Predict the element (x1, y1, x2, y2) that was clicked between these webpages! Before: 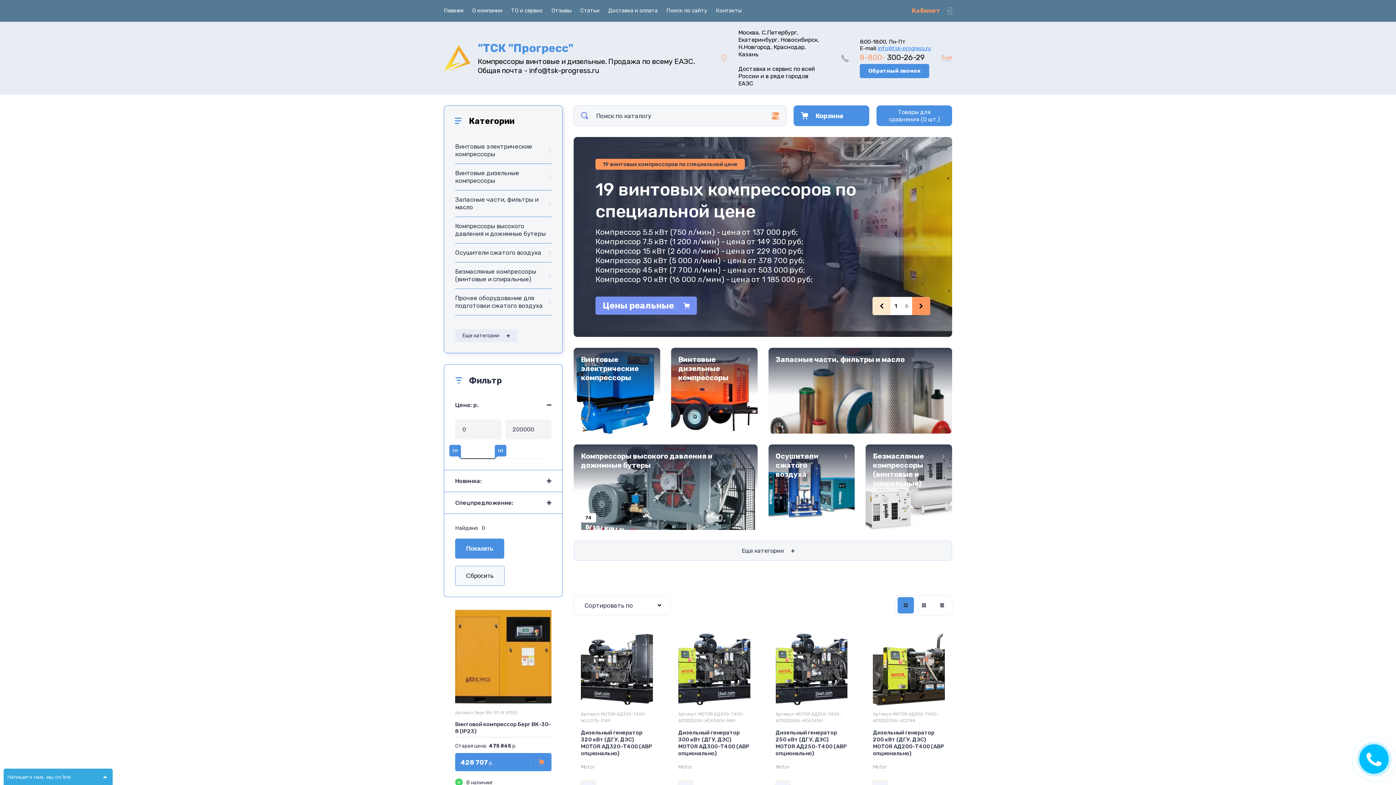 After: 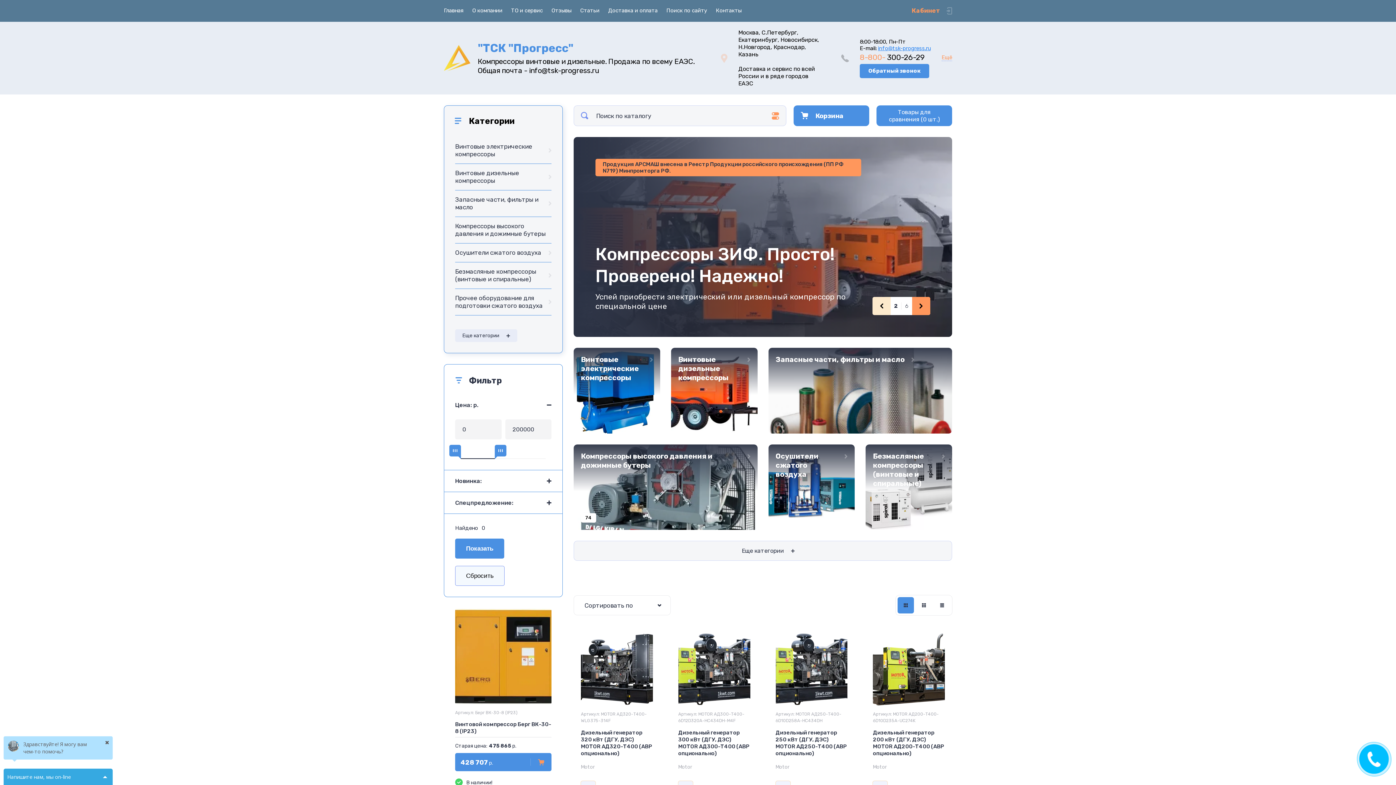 Action: bbox: (444, 0, 468, 21) label: Главная